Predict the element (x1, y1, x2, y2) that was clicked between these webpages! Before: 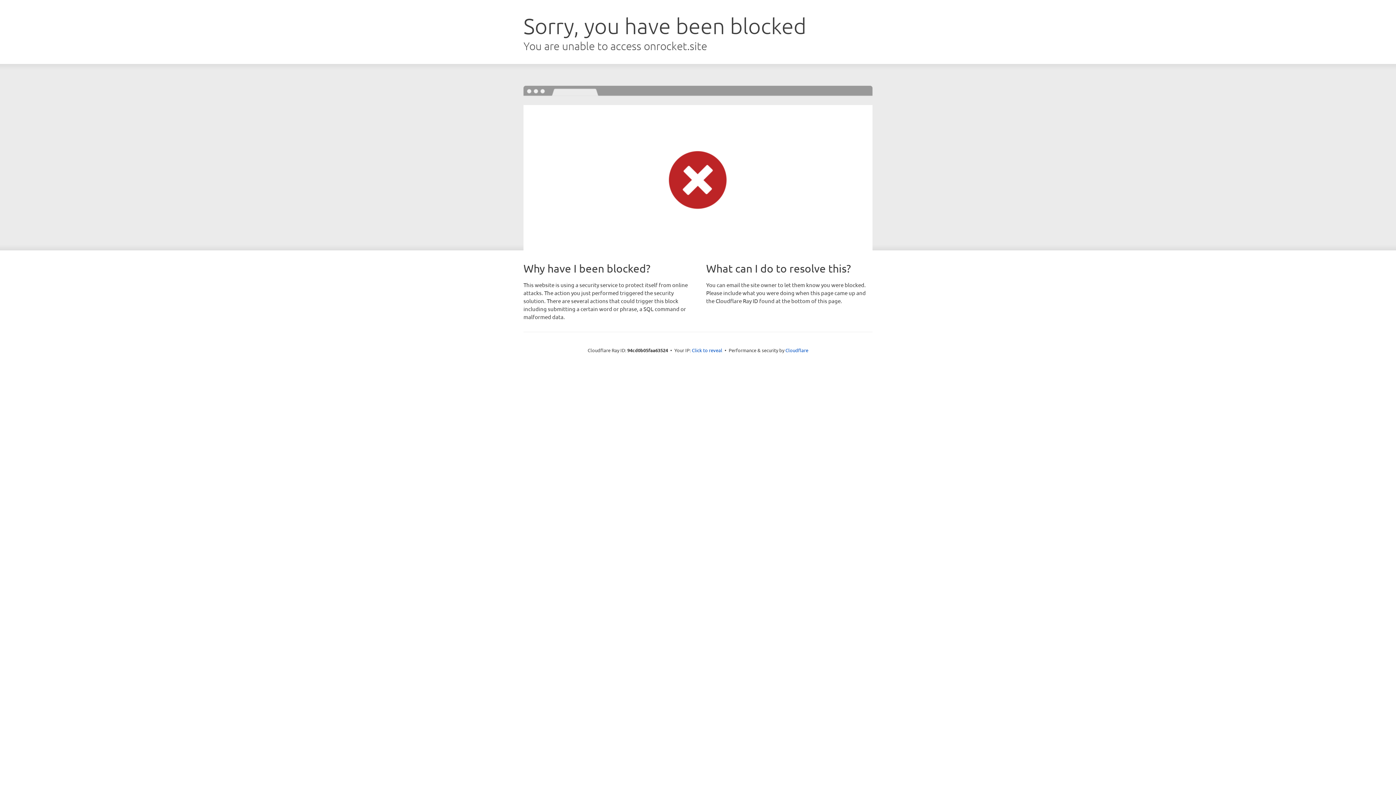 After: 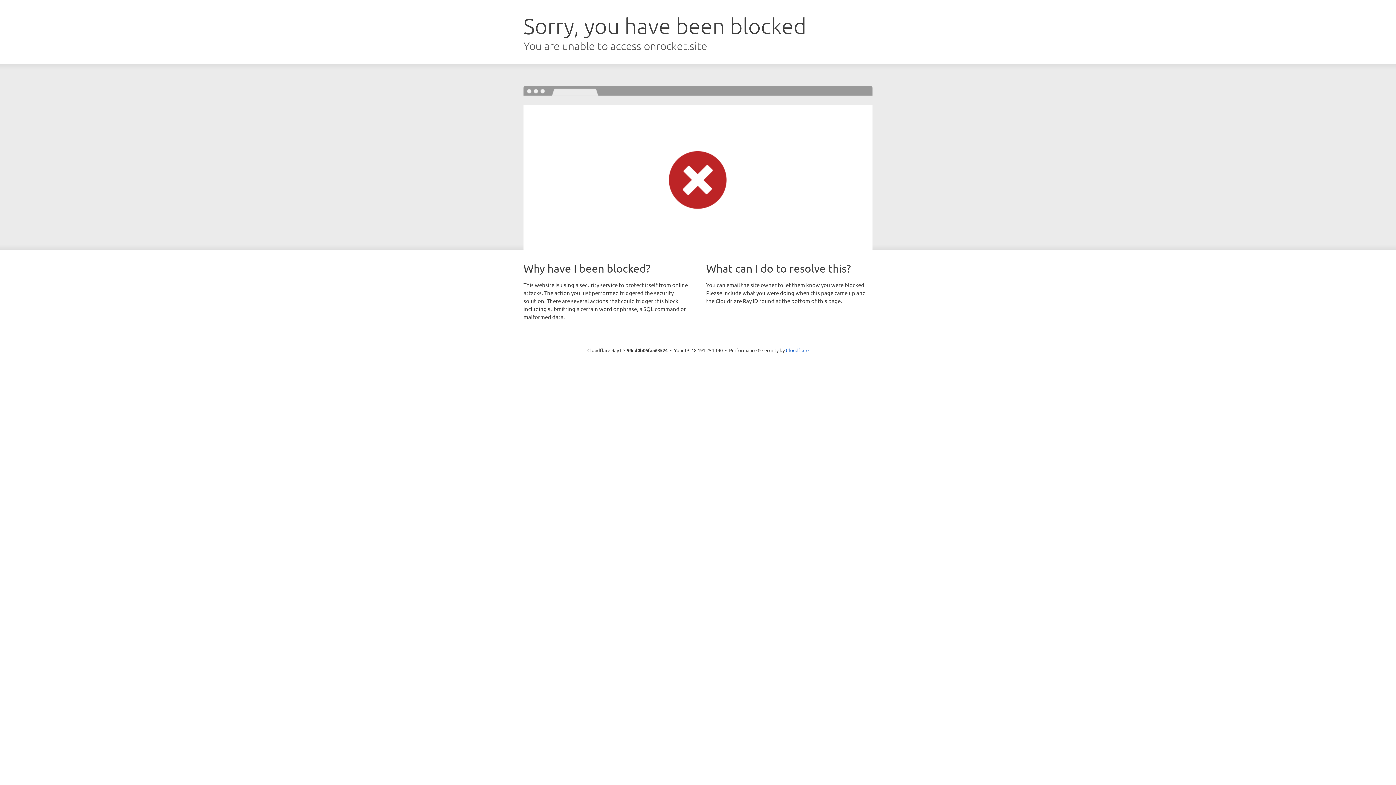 Action: bbox: (692, 346, 722, 353) label: Click to reveal